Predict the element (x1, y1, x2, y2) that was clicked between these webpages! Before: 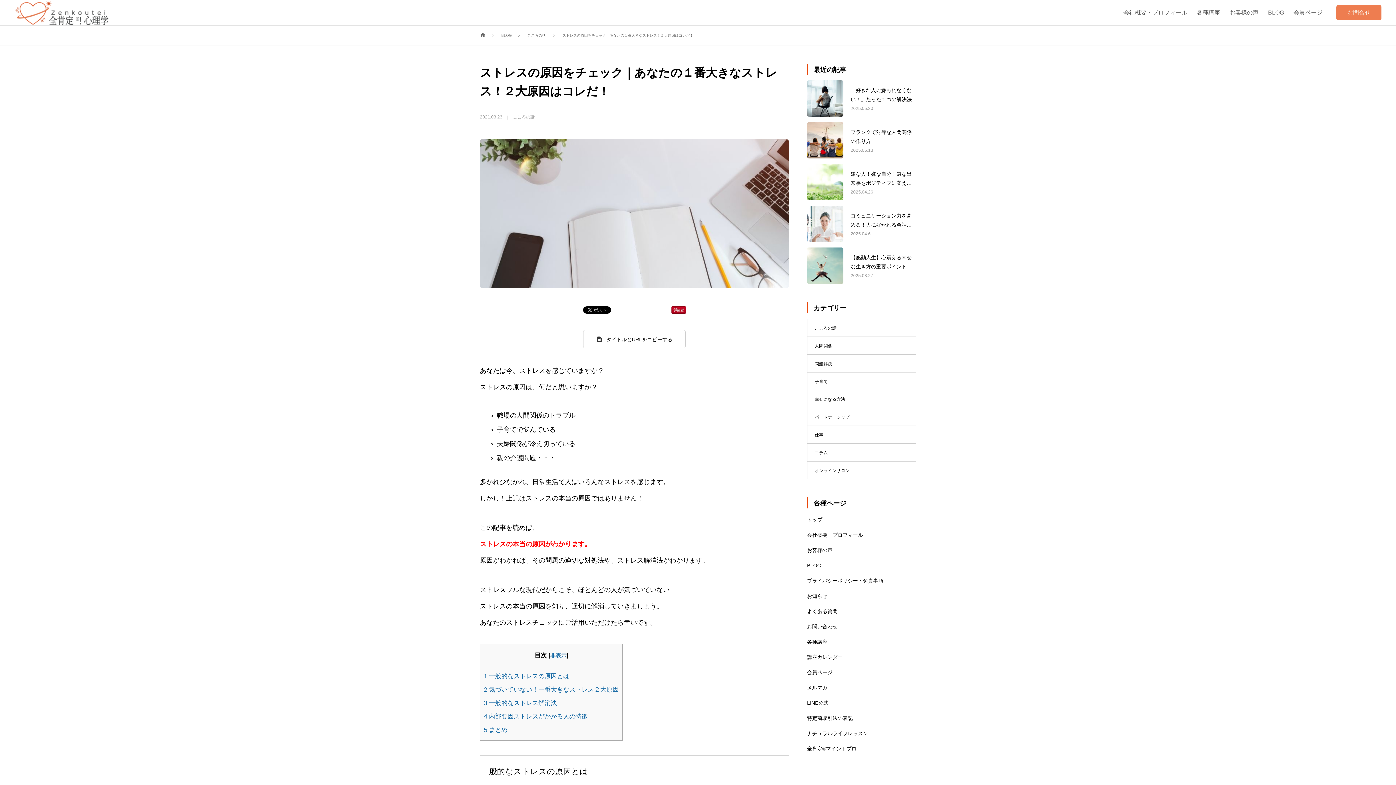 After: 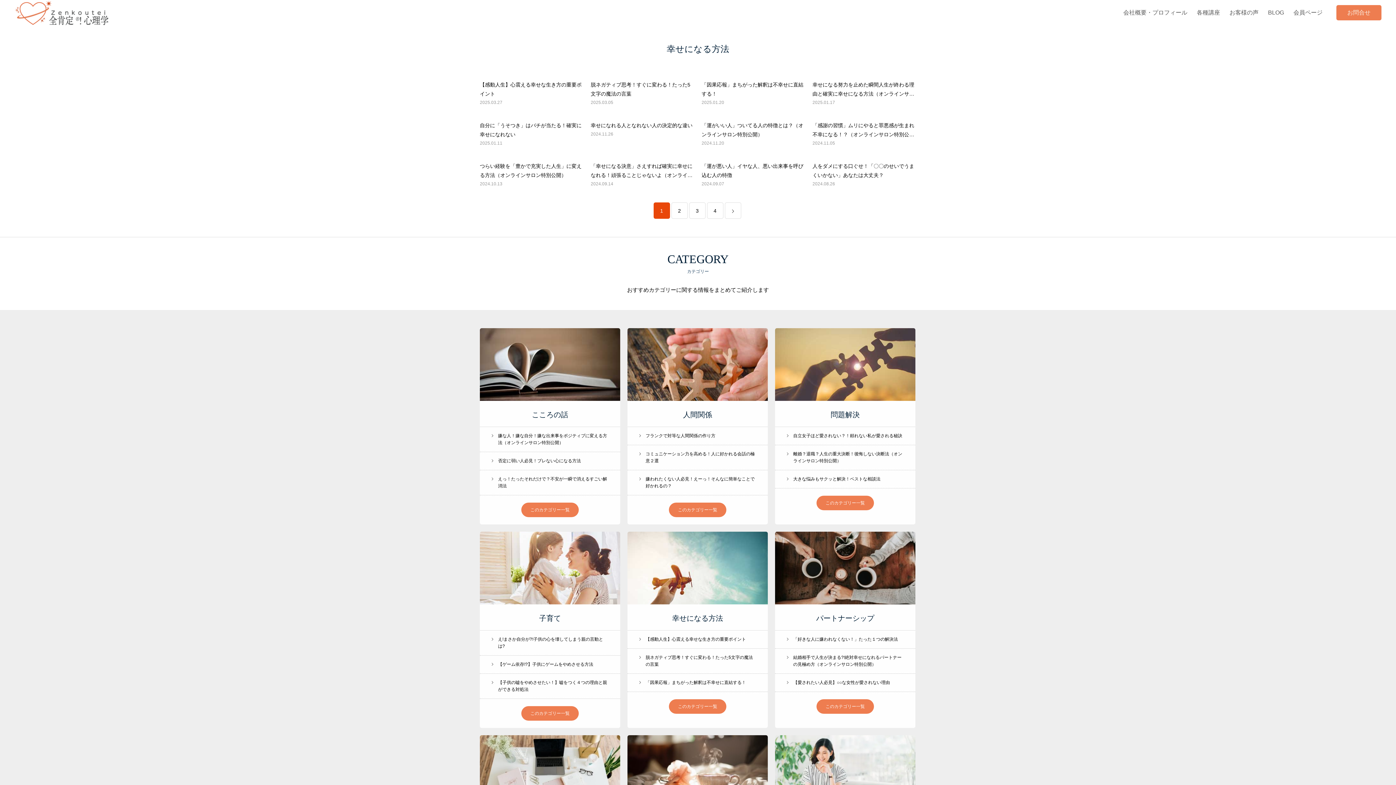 Action: bbox: (807, 390, 916, 408) label: 幸せになる方法